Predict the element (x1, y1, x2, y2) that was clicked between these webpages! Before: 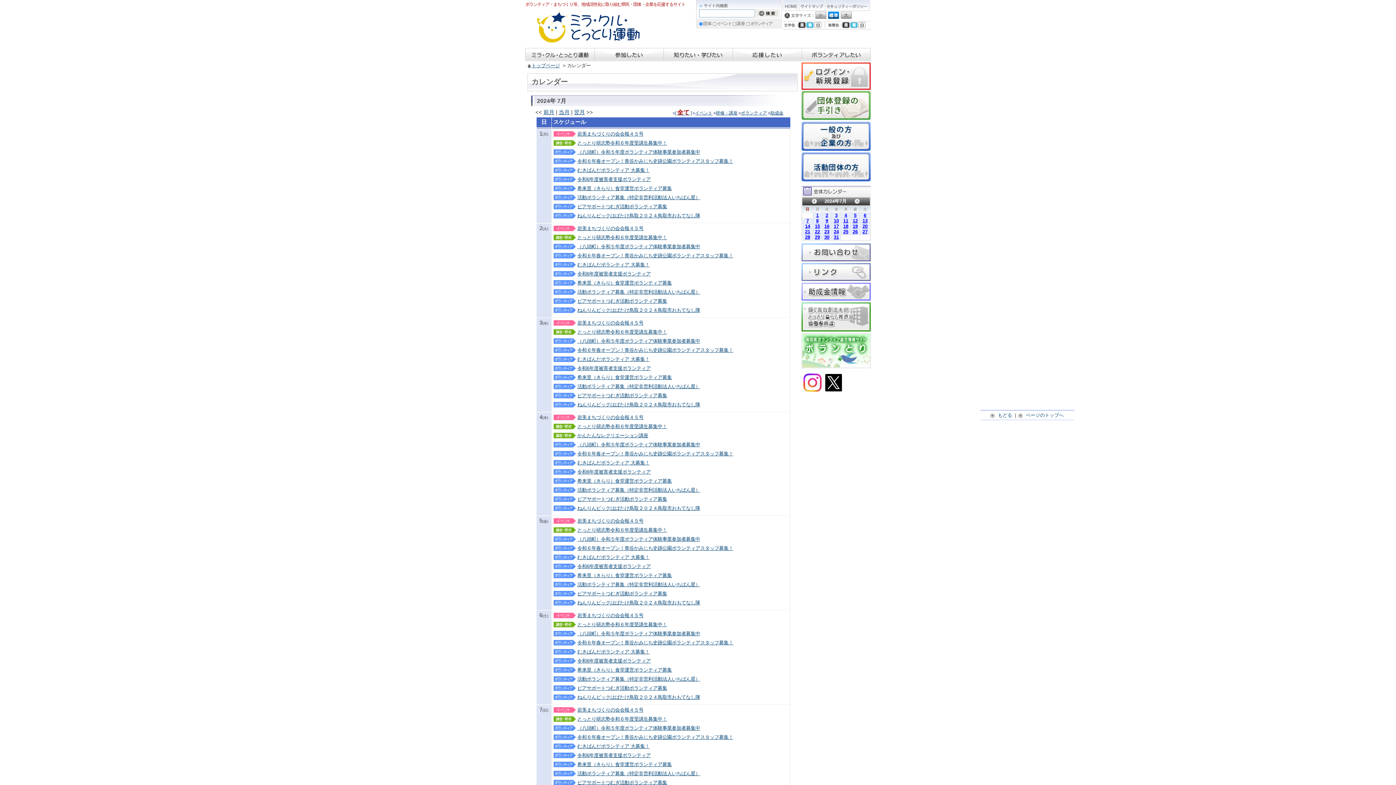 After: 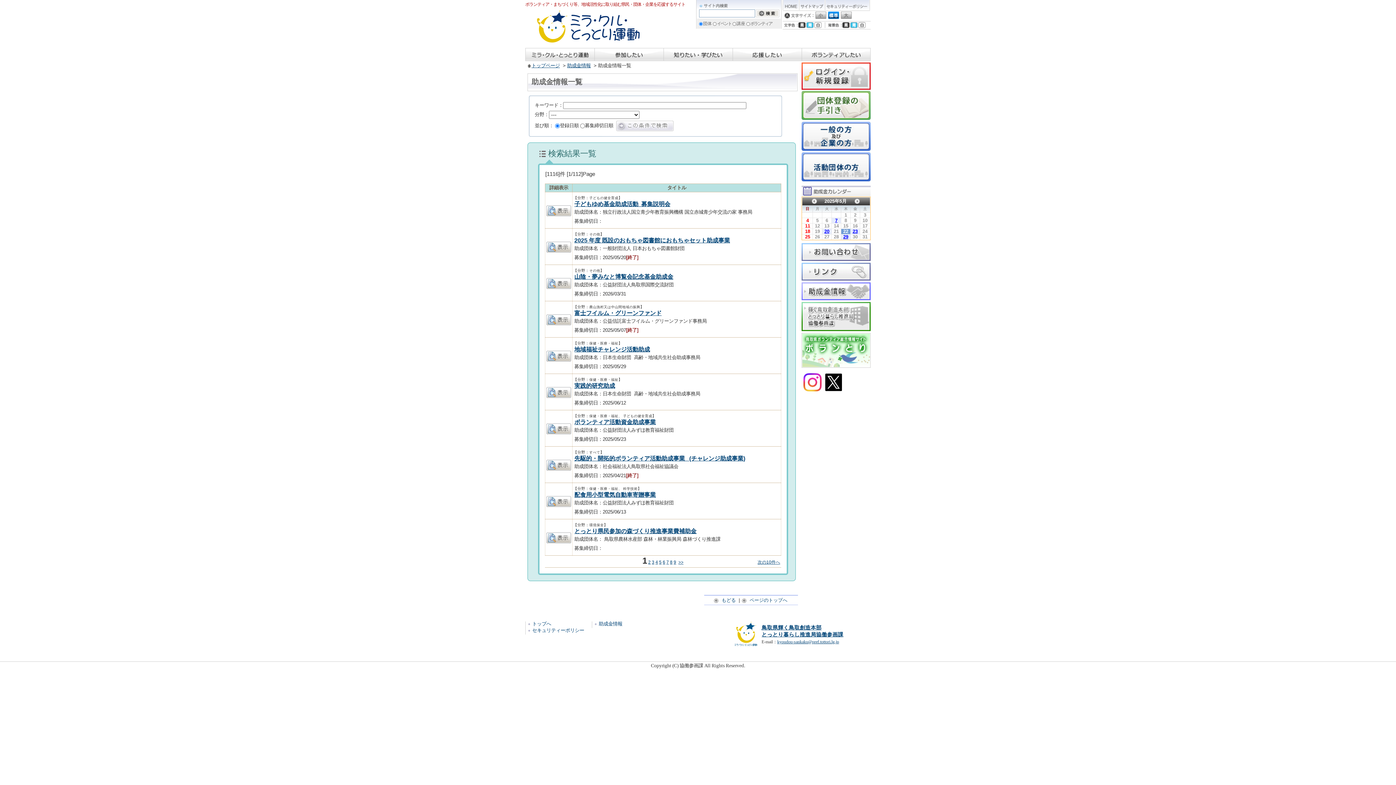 Action: bbox: (801, 296, 870, 301)